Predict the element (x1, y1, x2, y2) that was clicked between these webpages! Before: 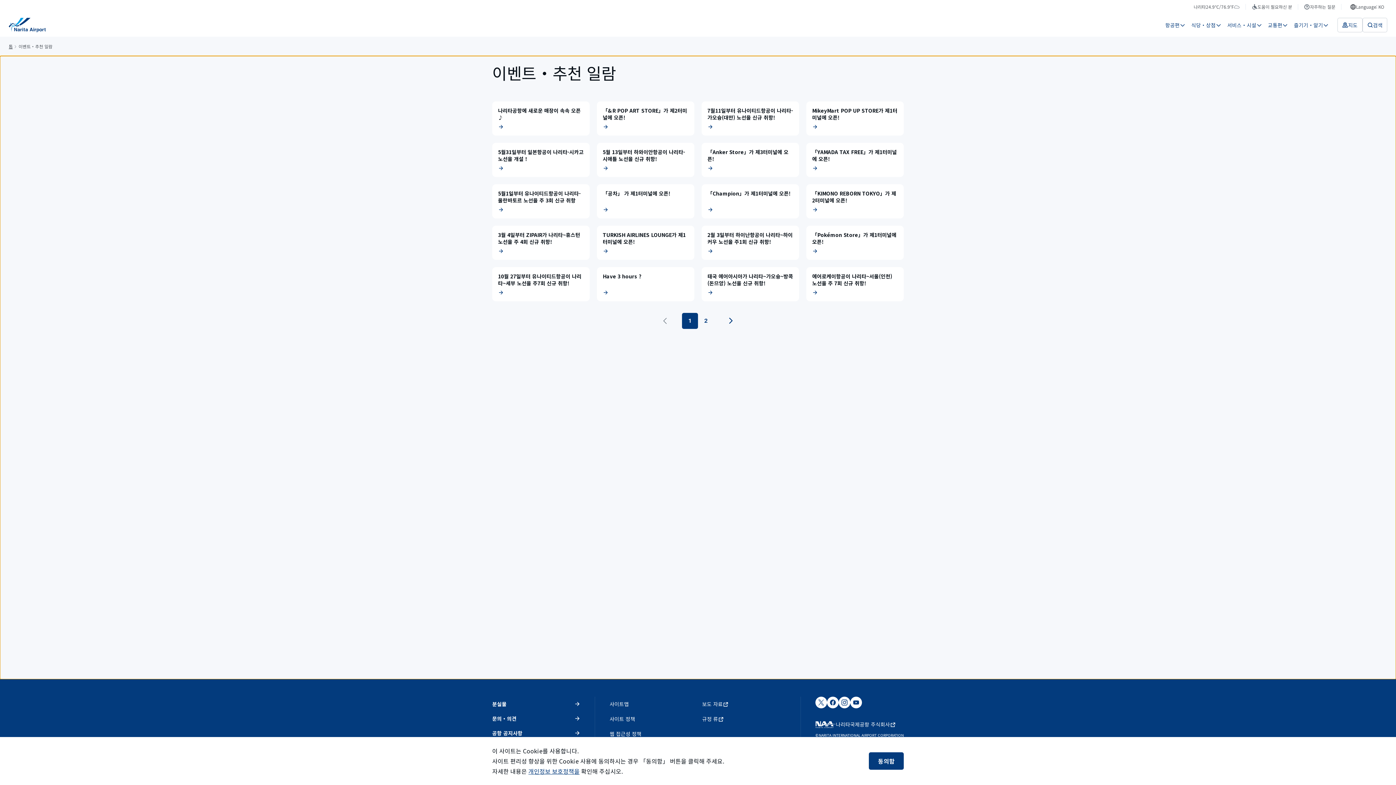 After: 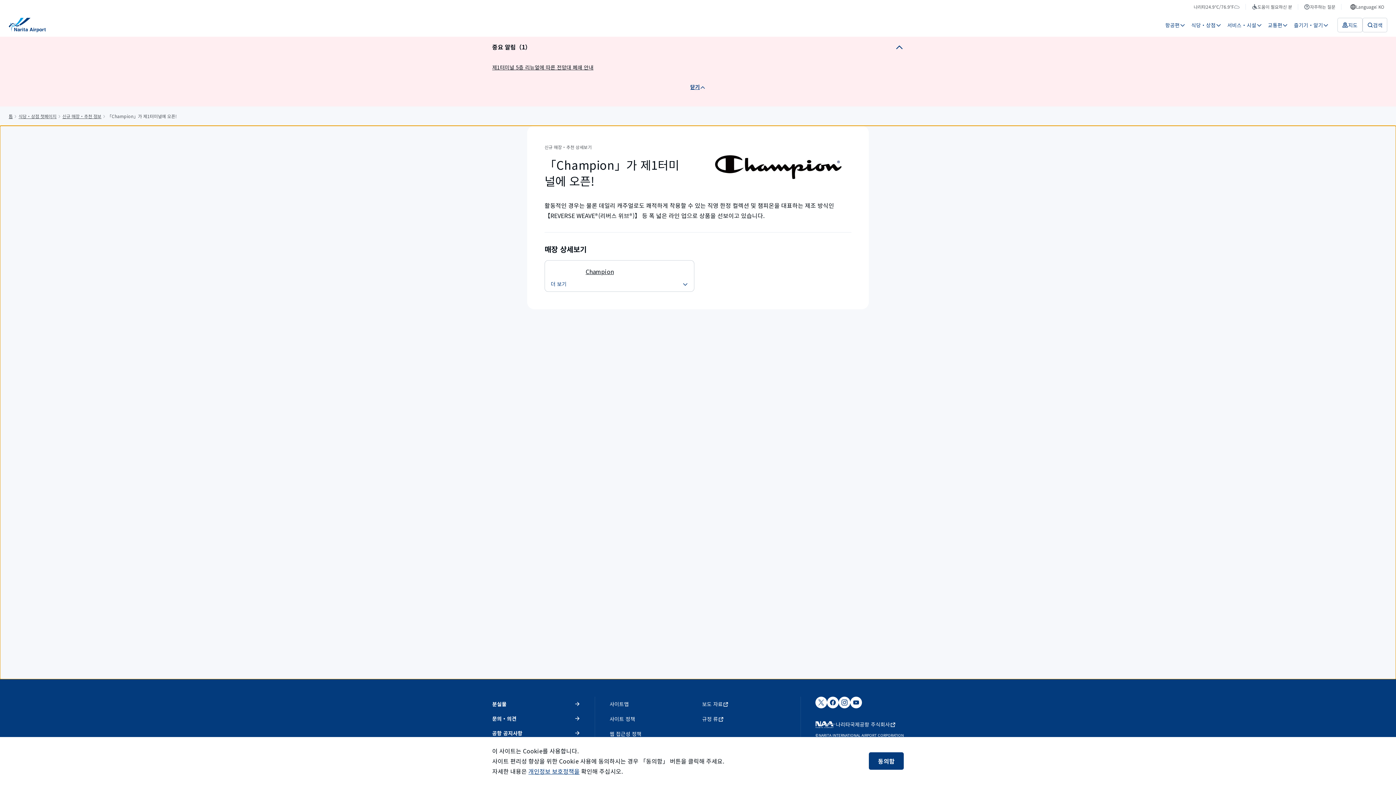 Action: bbox: (701, 184, 799, 218) label: 「Champion」가 제1터미널에 오픈!